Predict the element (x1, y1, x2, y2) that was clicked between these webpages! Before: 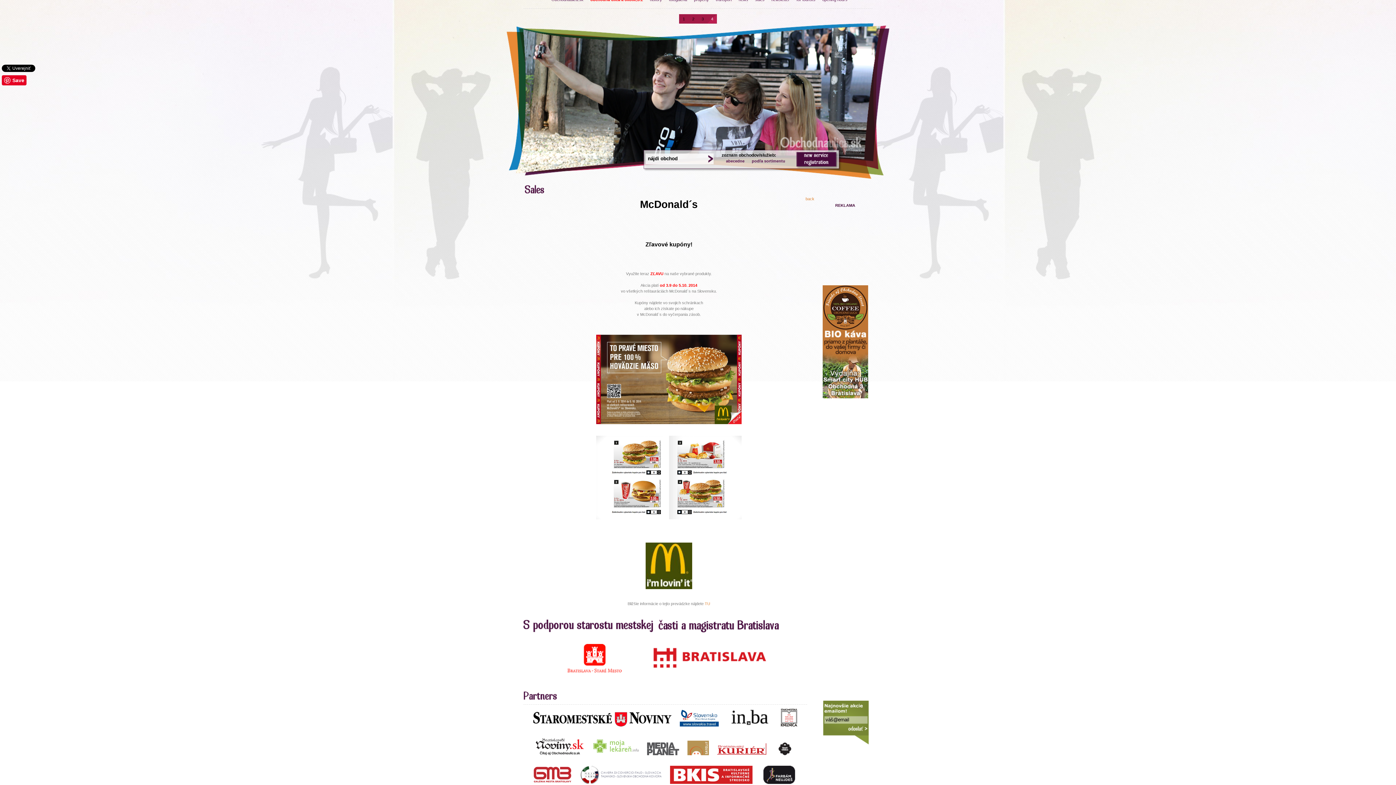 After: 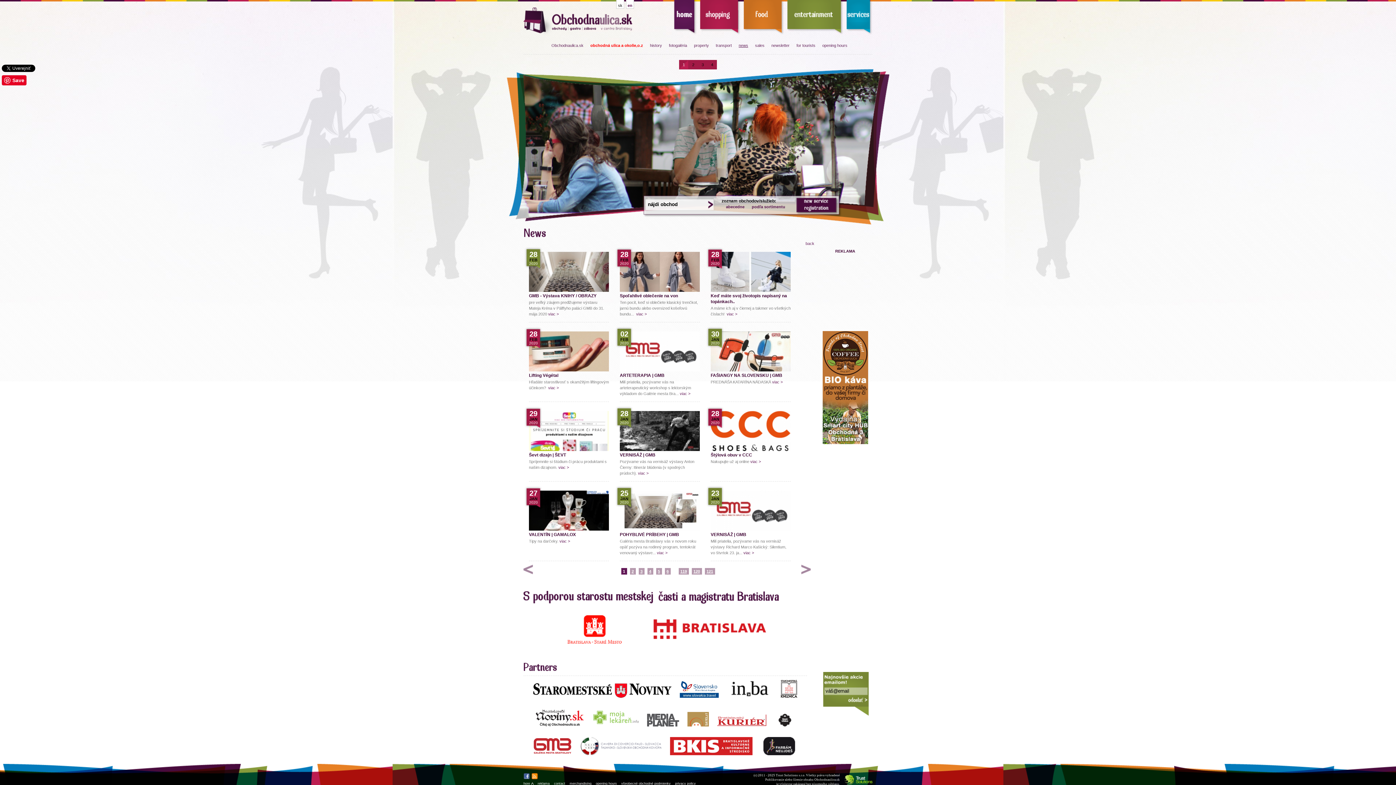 Action: bbox: (738, -3, 748, 6) label: news